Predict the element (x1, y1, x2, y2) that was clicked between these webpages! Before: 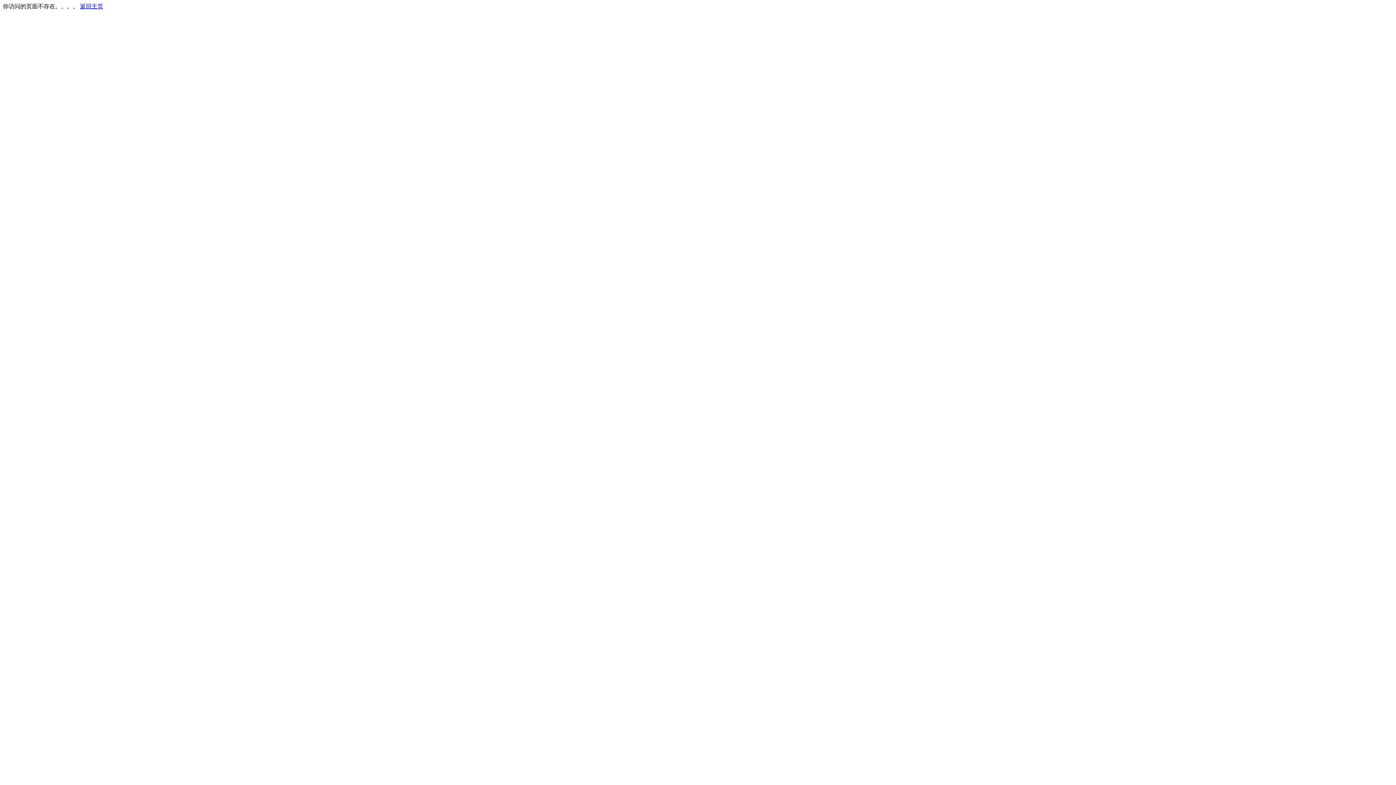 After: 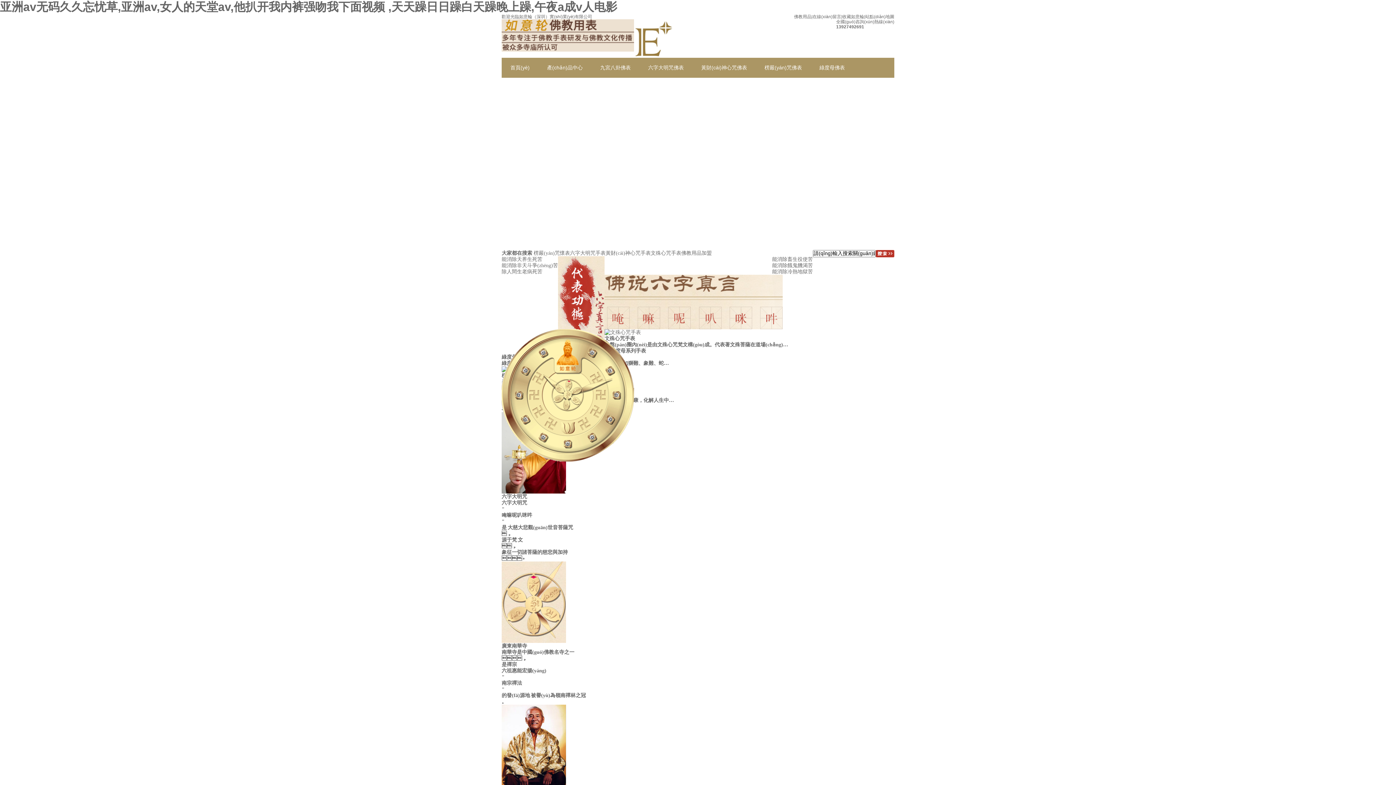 Action: bbox: (80, 3, 103, 9) label: 返回主页